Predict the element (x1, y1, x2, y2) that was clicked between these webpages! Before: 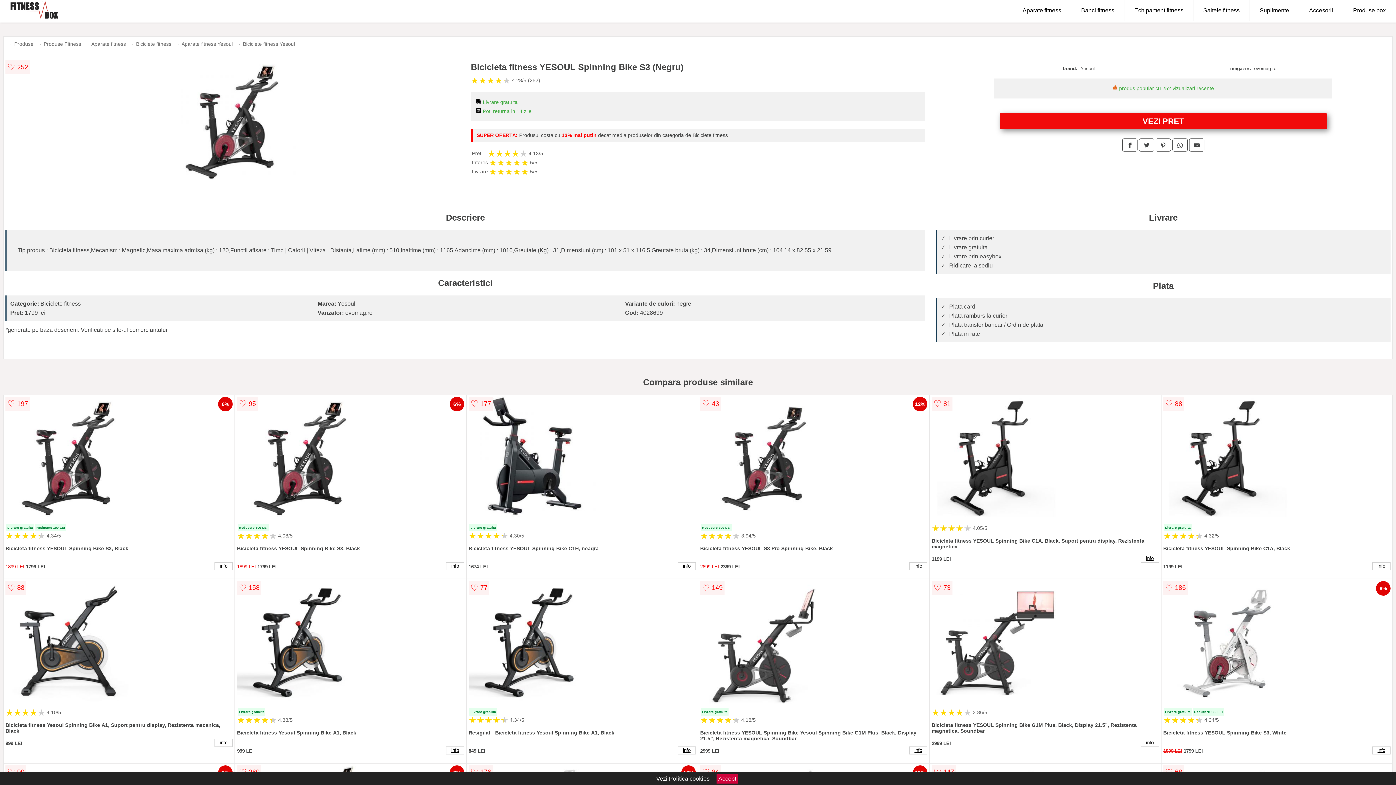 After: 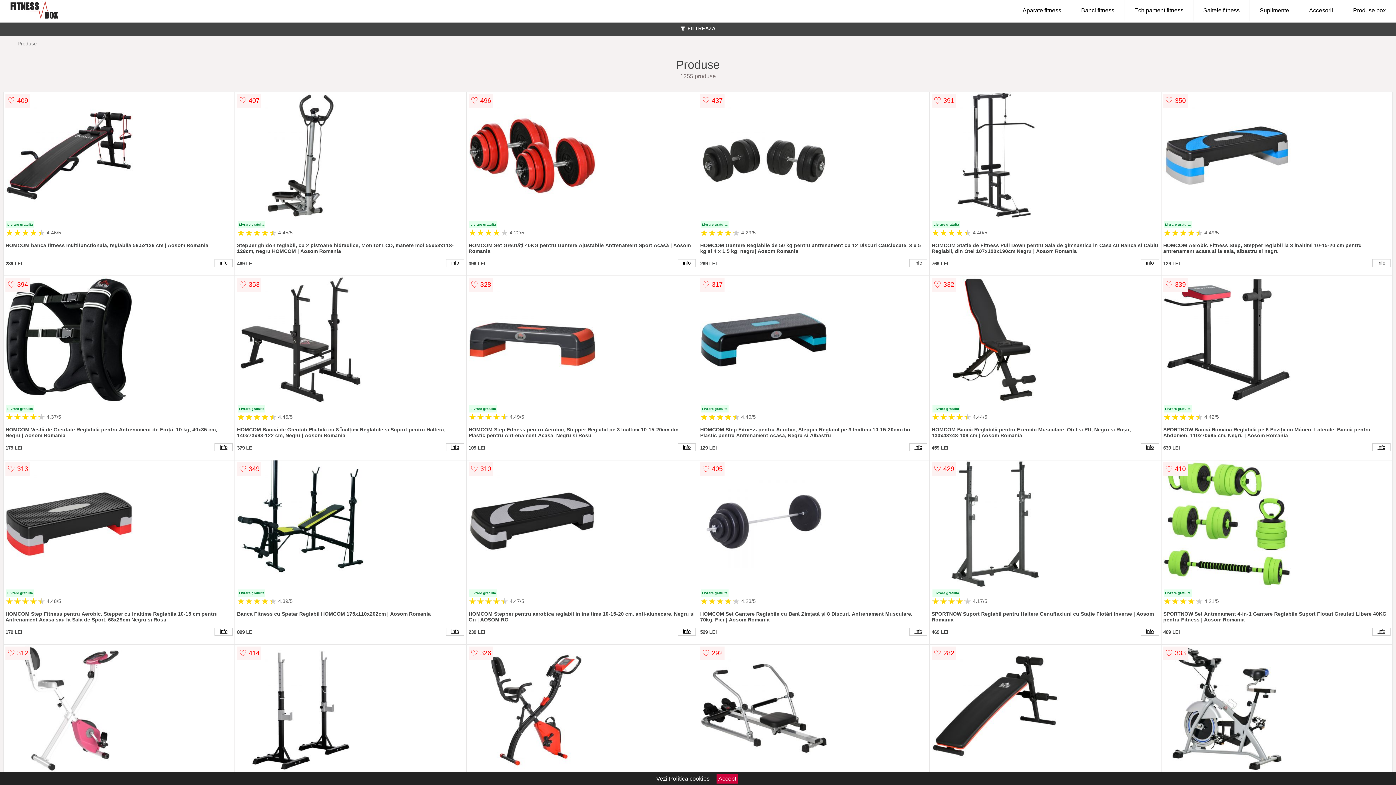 Action: bbox: (14, 41, 33, 46) label: Produse